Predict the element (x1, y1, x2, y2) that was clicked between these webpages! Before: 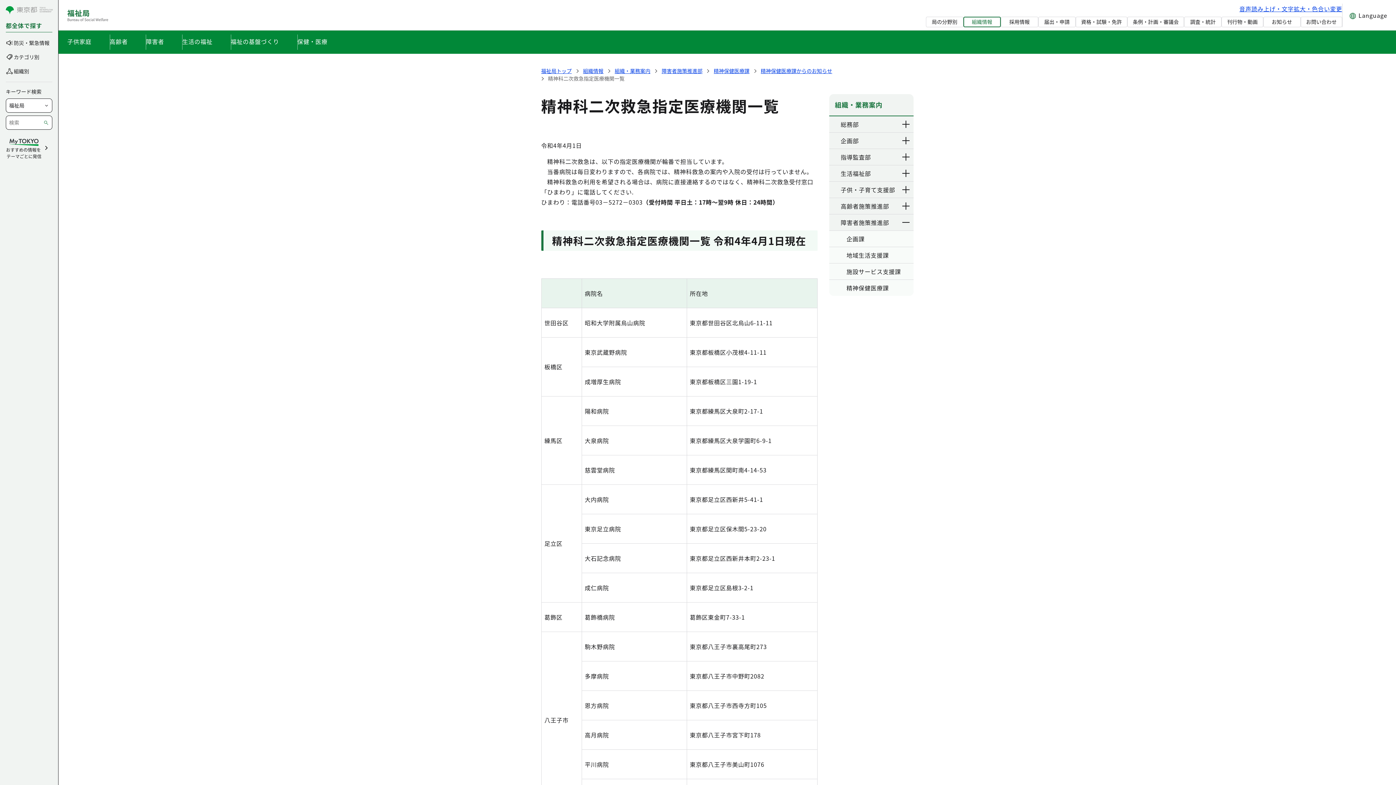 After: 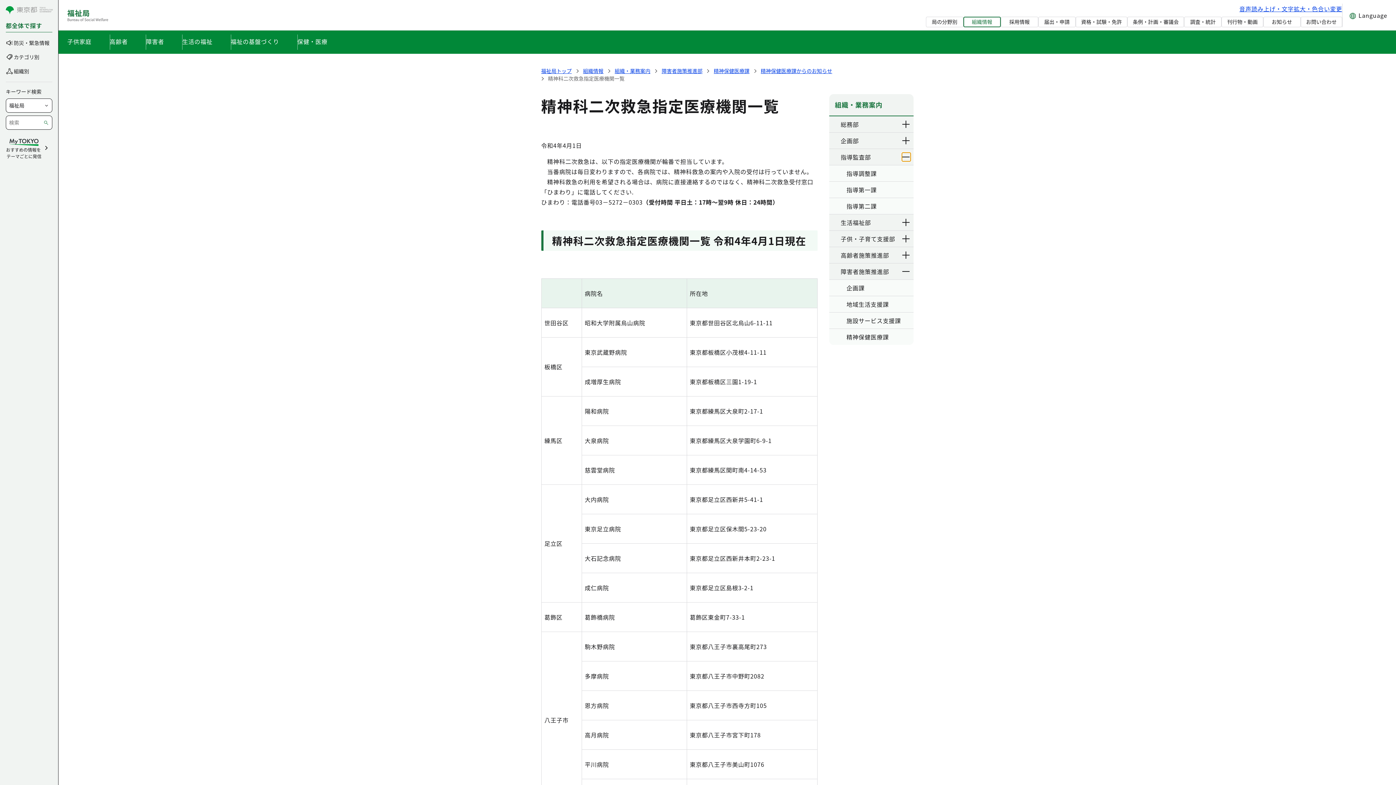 Action: label: 下層ページのリンクを表示する bbox: (902, 152, 910, 161)